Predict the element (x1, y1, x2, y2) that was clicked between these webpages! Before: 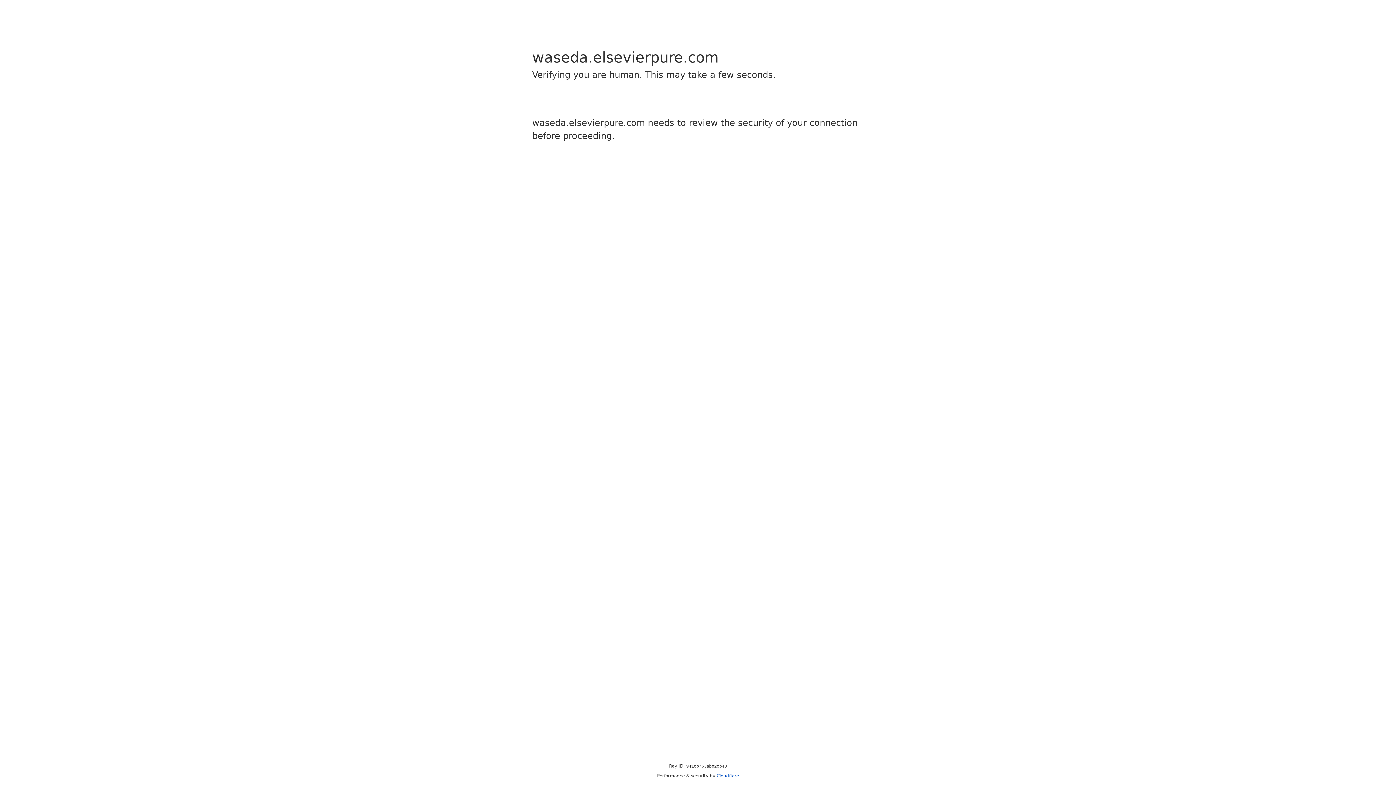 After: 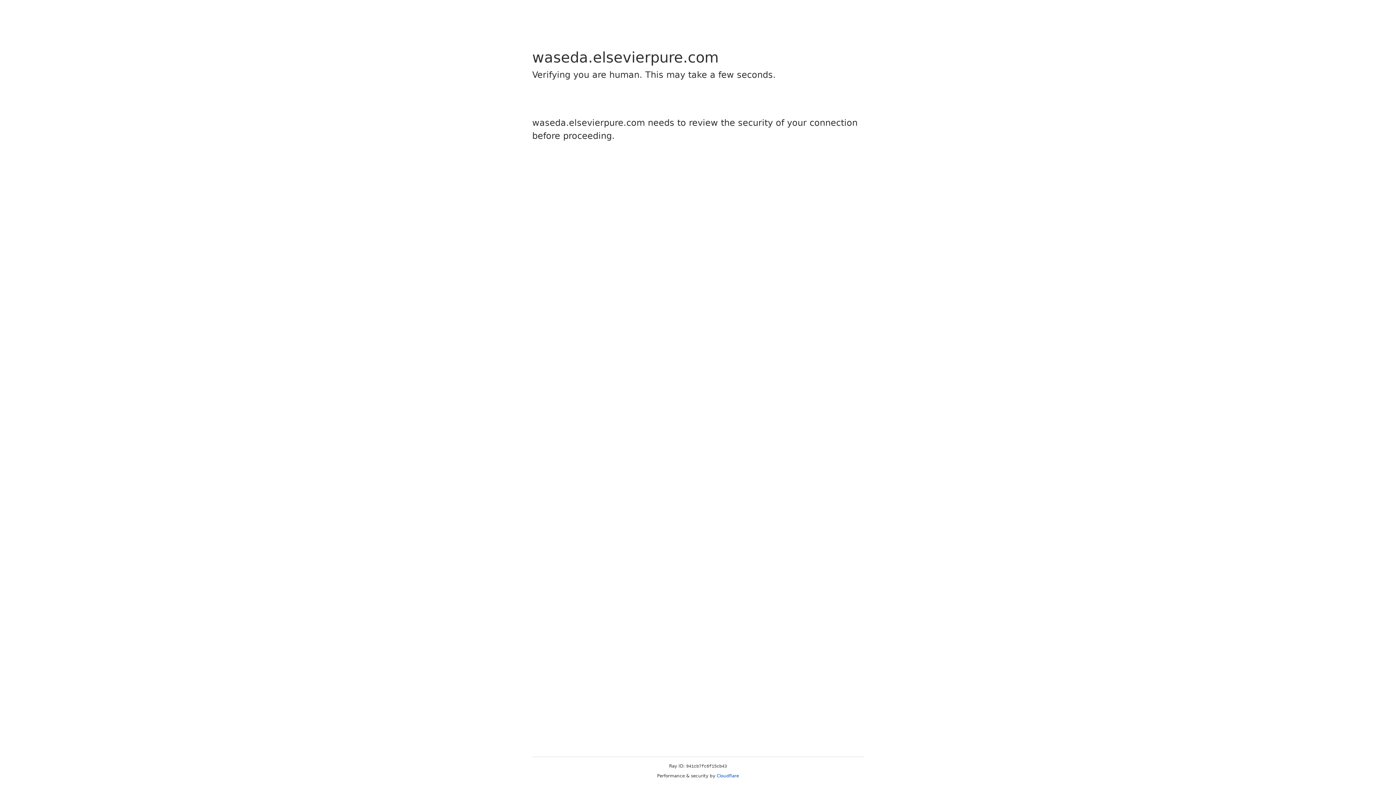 Action: bbox: (716, 773, 739, 778) label: Cloudflare